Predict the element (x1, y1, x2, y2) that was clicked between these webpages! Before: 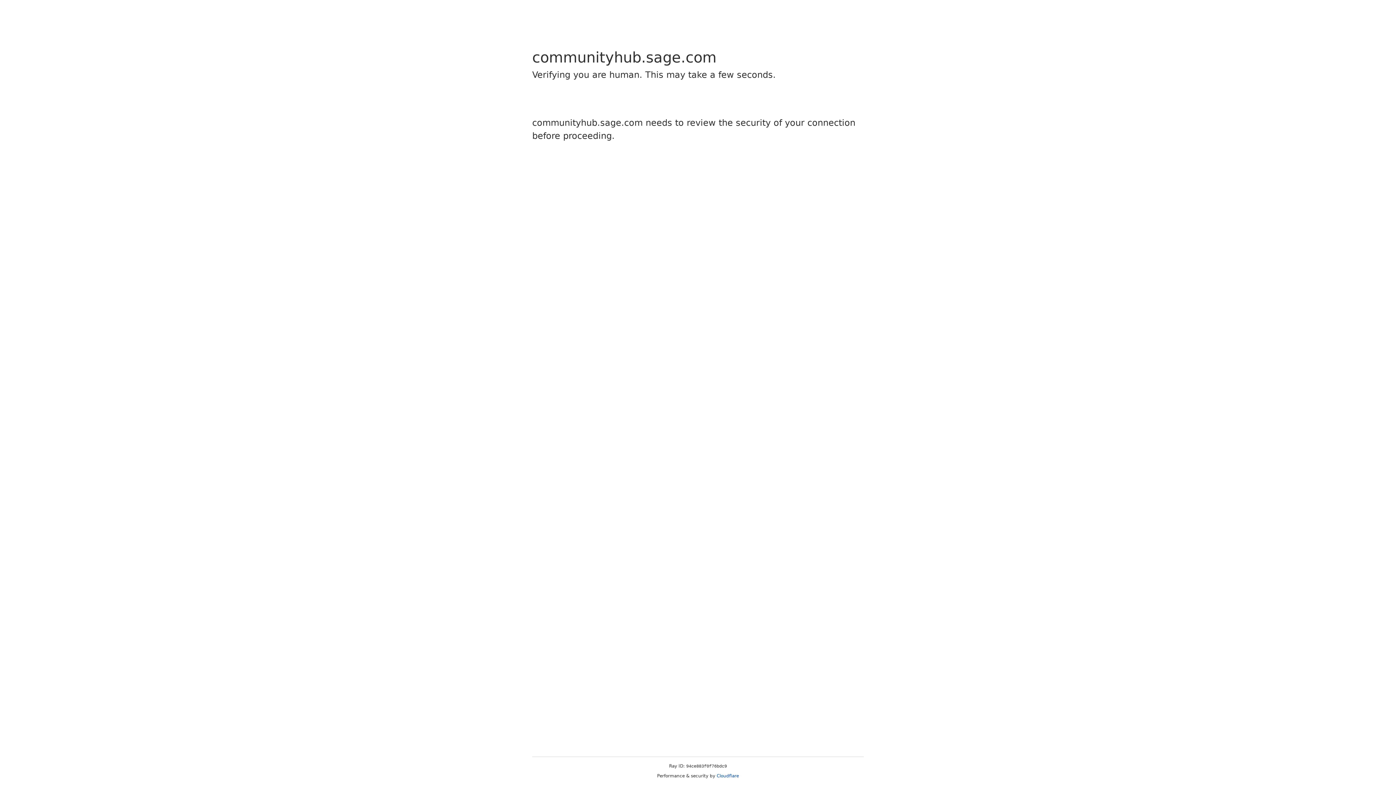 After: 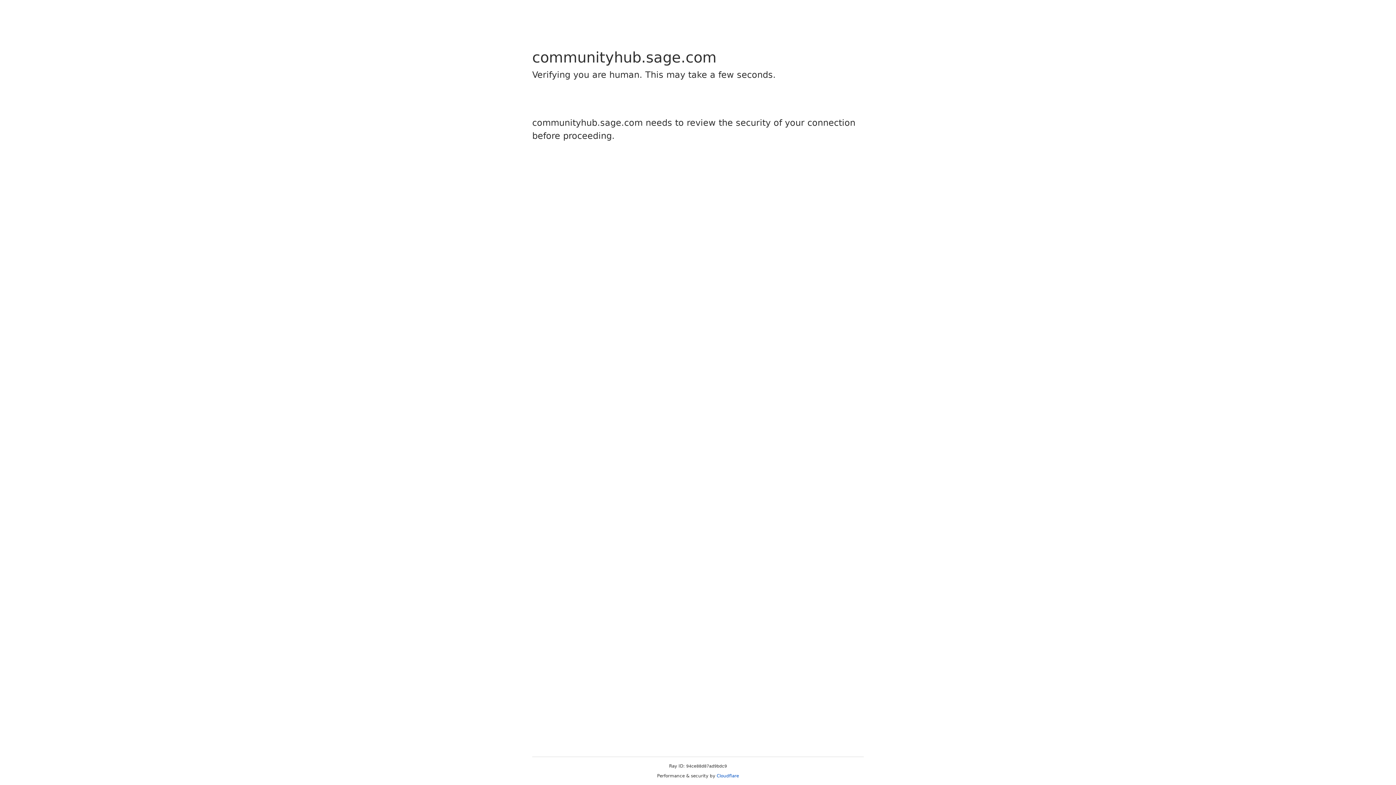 Action: label: Cloudflare bbox: (716, 773, 739, 778)